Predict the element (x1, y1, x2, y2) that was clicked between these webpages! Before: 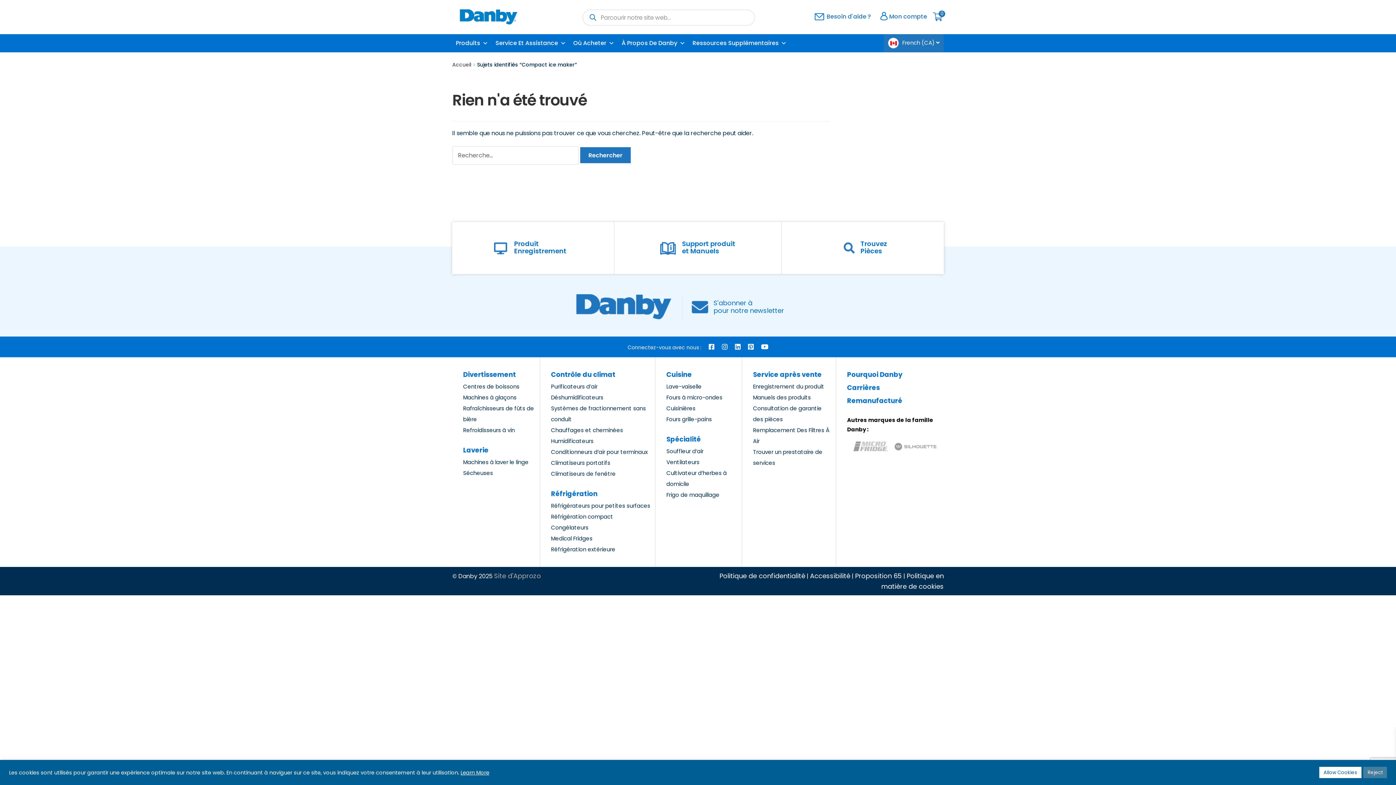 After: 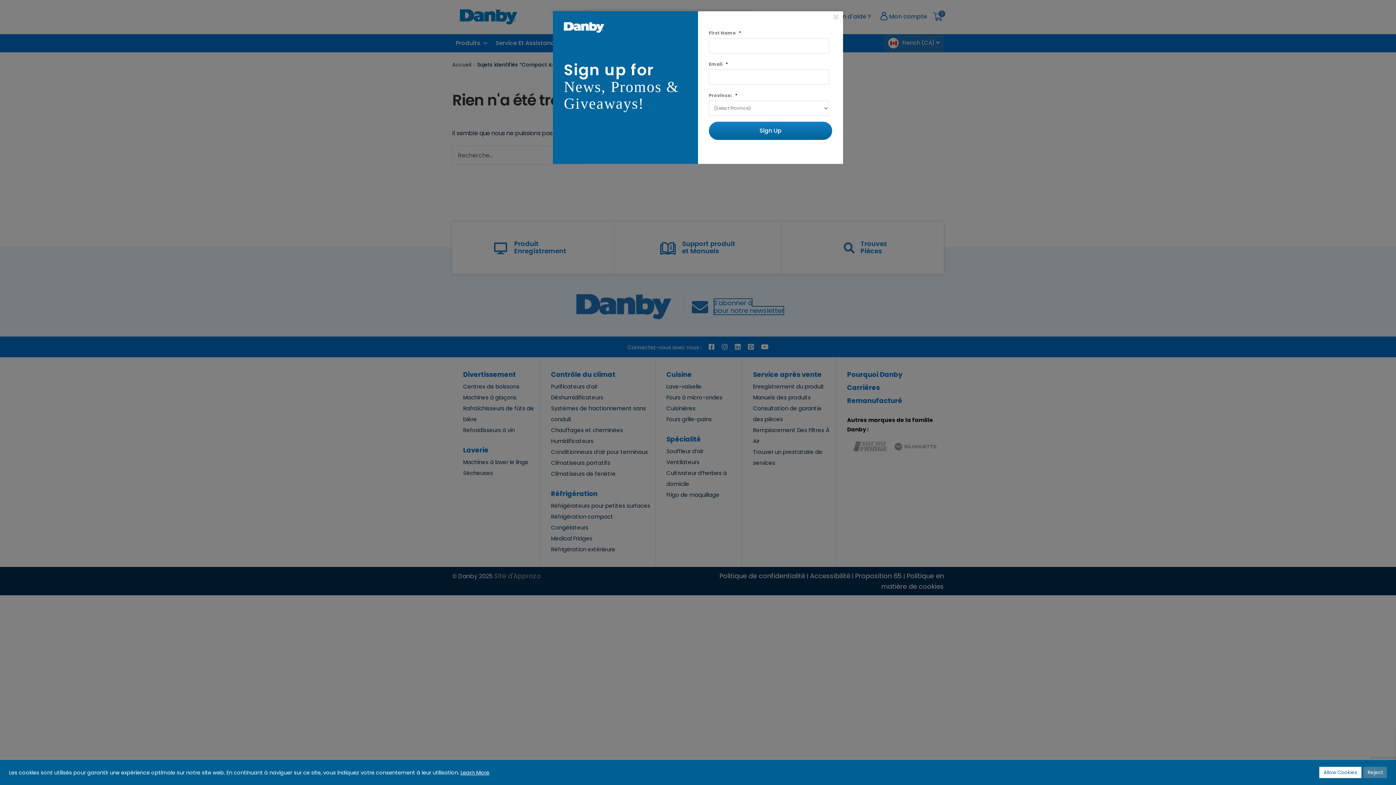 Action: label: S'abonner à
pour notre newsletter bbox: (713, 298, 784, 315)